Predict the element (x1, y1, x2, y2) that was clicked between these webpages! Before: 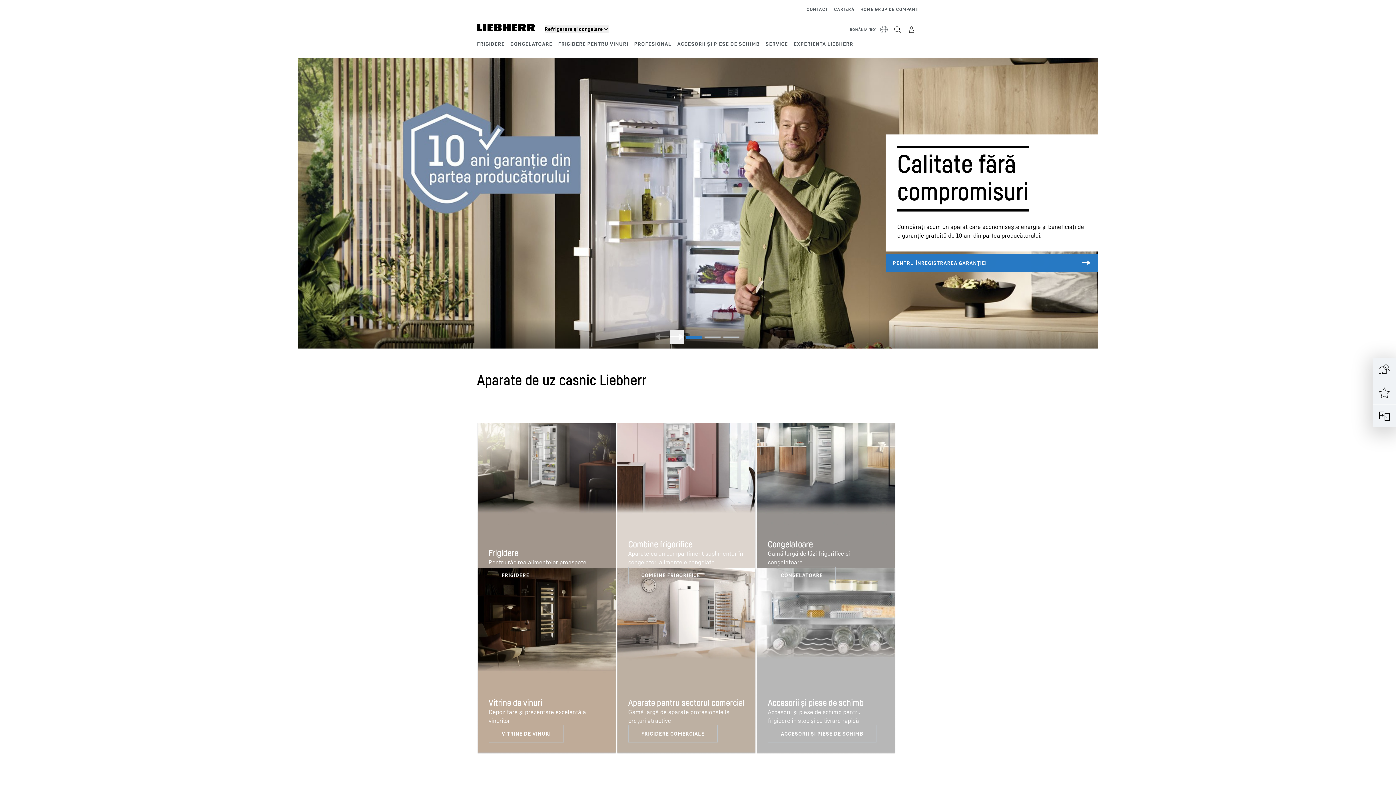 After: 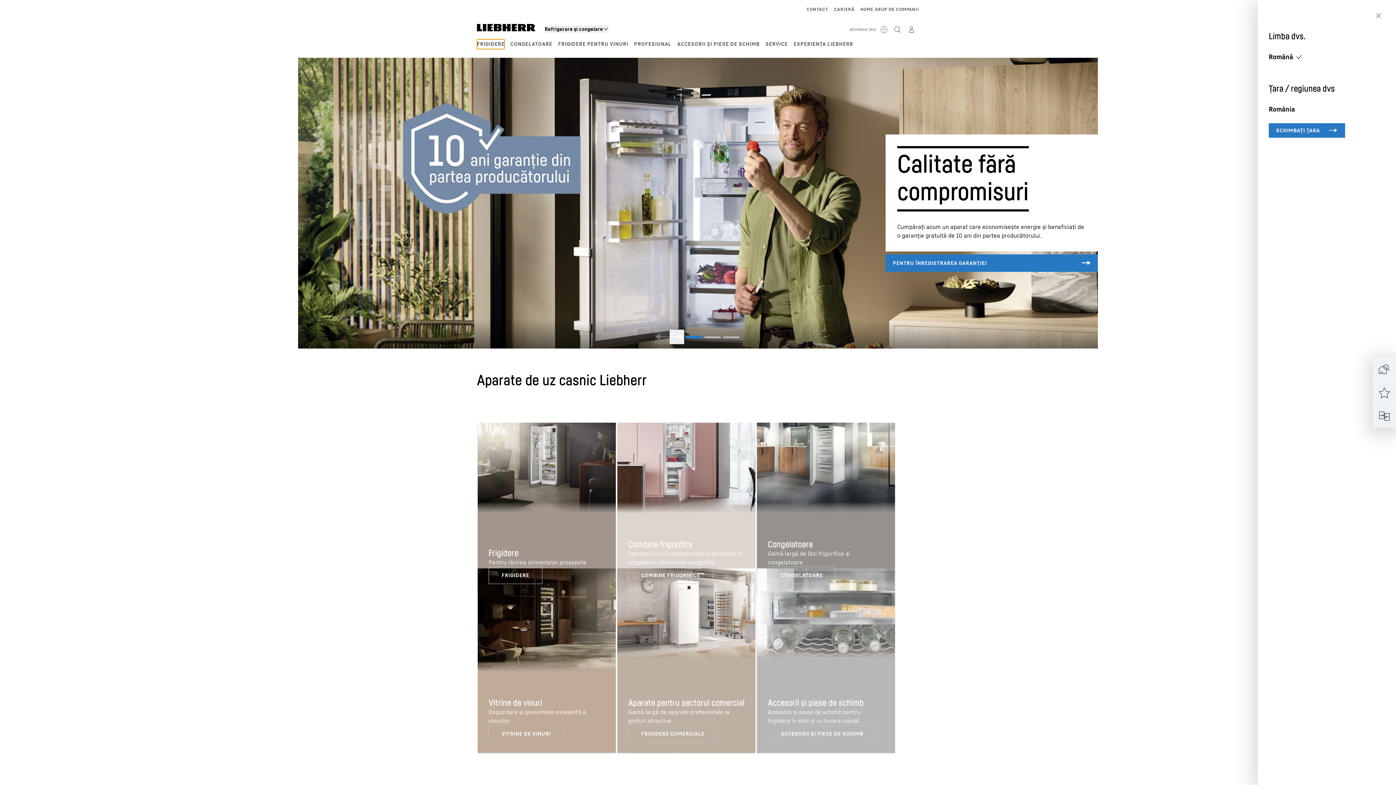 Action: label: ROMÂNIA (RO) bbox: (712, 25, 890, 34)